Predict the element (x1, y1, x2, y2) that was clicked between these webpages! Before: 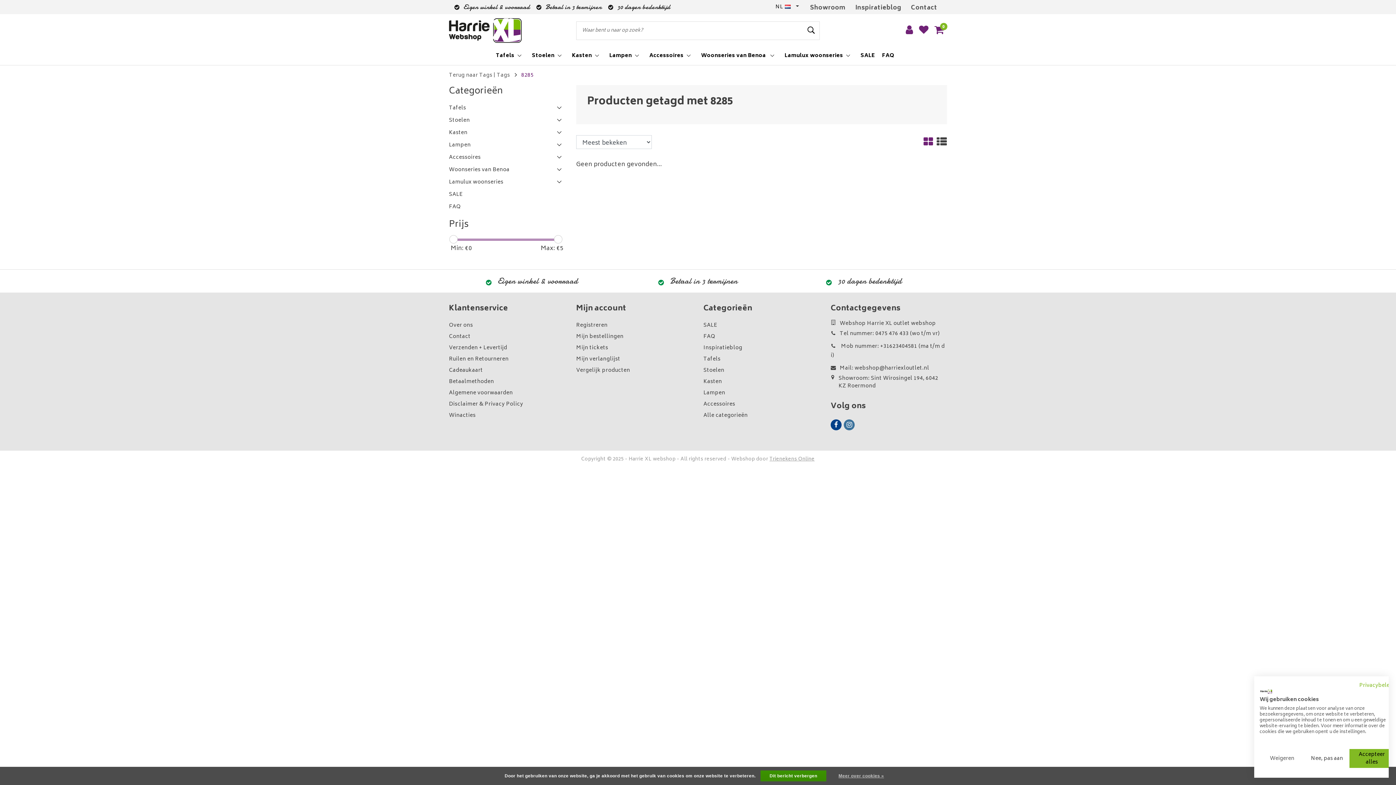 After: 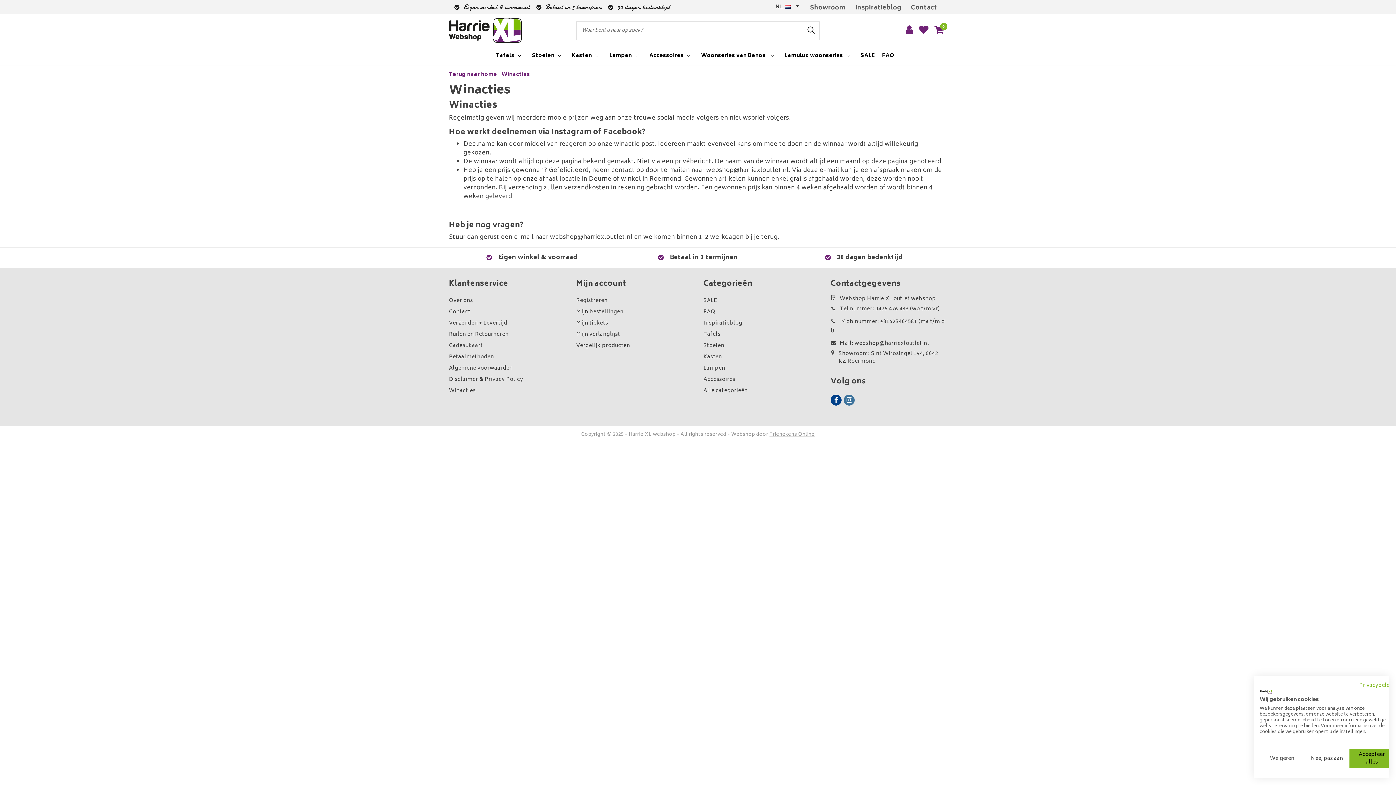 Action: bbox: (449, 410, 475, 421) label: Winacties